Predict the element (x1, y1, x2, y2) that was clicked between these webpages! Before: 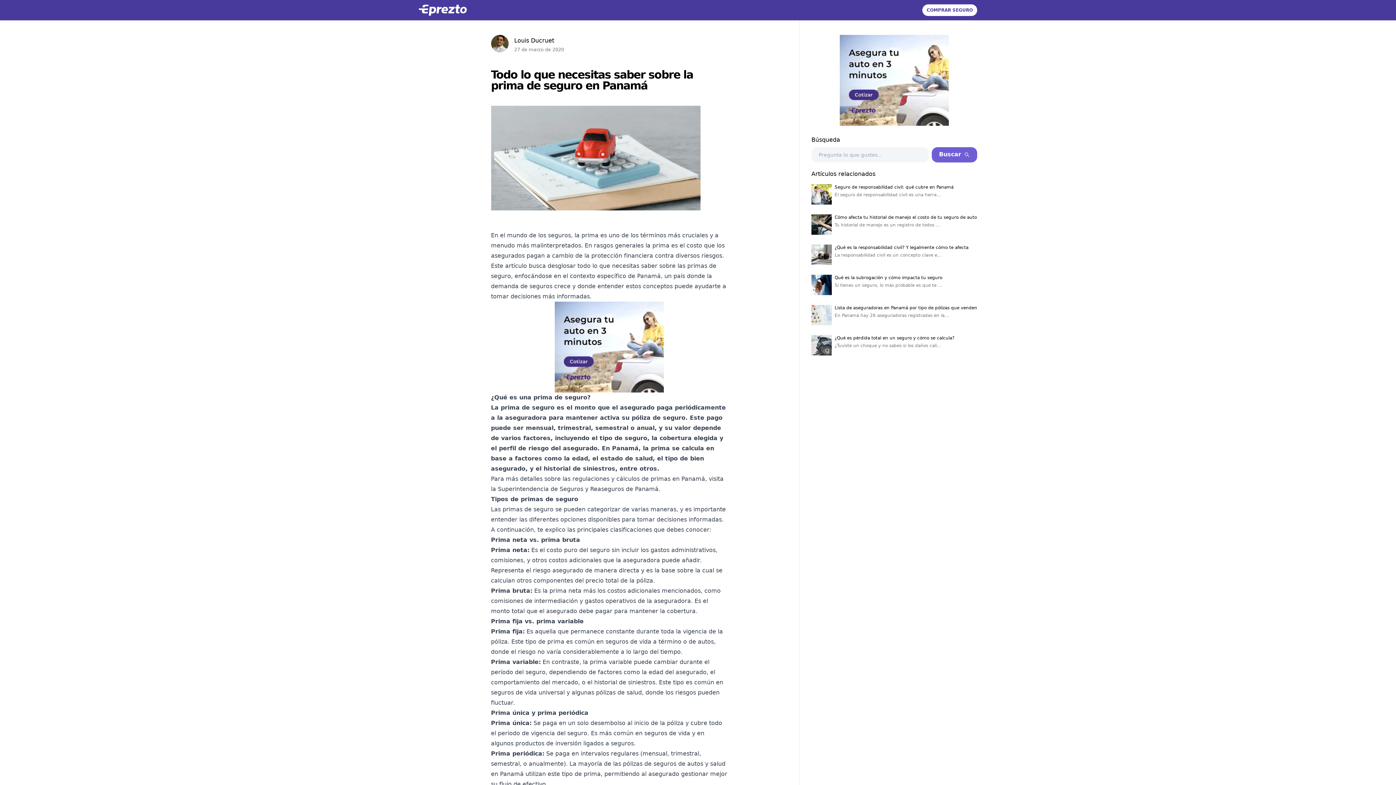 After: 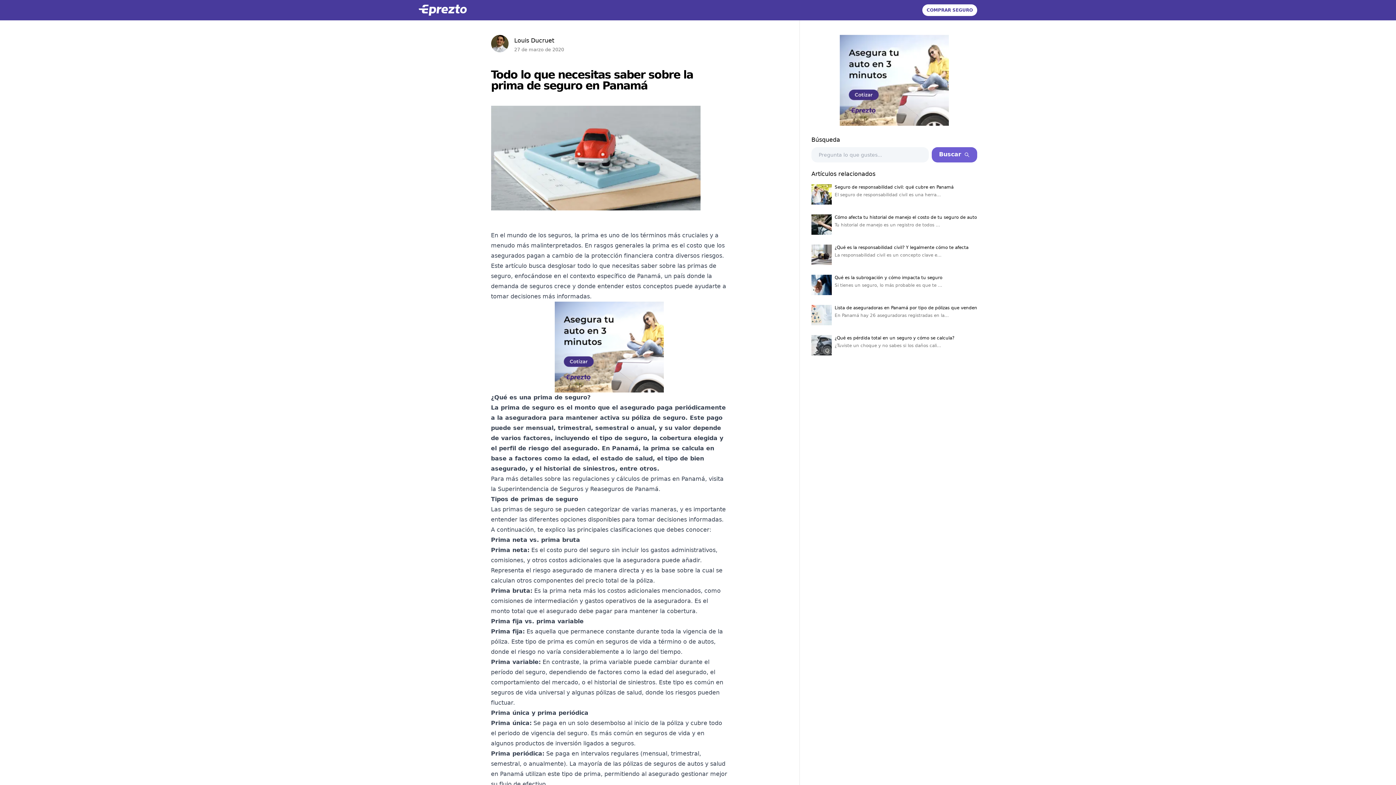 Action: bbox: (840, 34, 949, 128)